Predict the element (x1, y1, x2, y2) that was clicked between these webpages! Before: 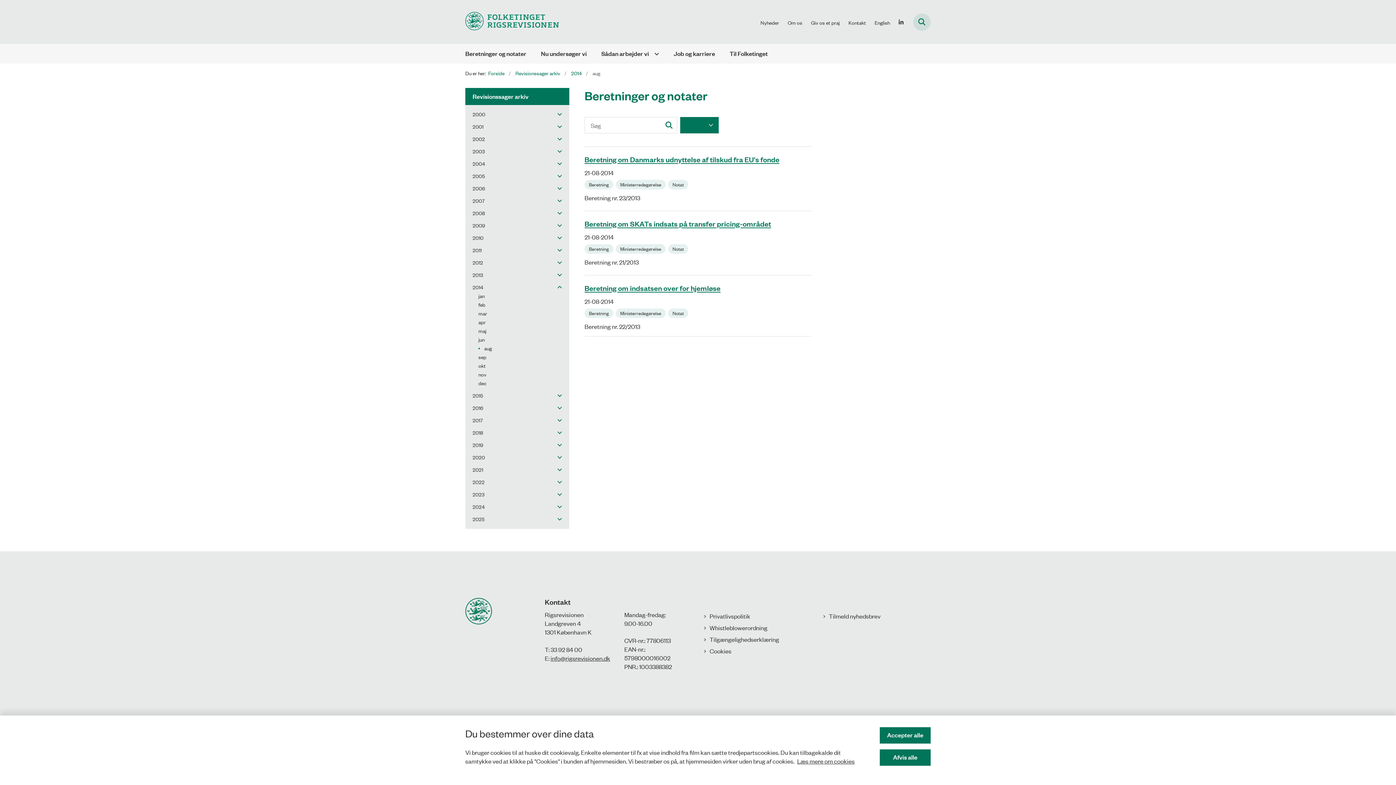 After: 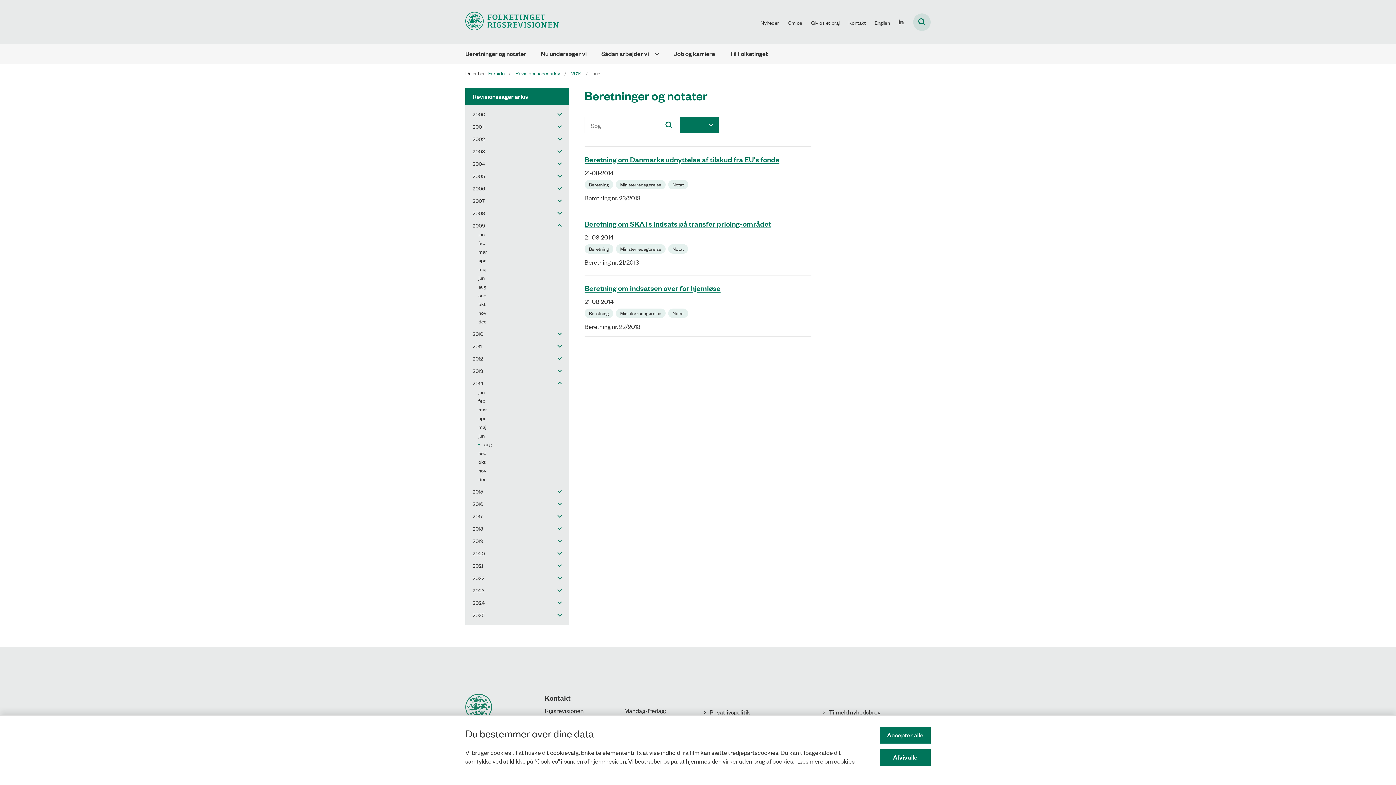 Action: bbox: (553, 220, 562, 230)